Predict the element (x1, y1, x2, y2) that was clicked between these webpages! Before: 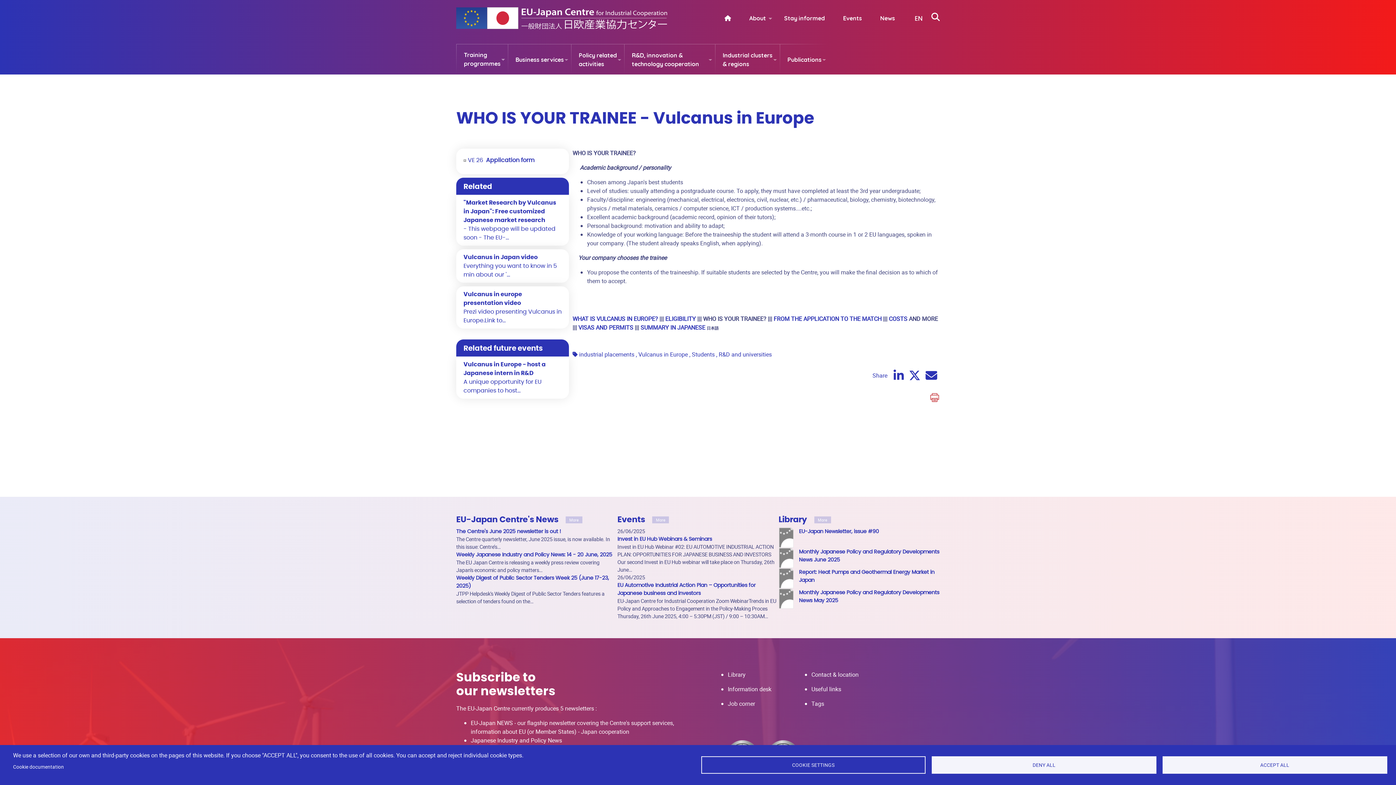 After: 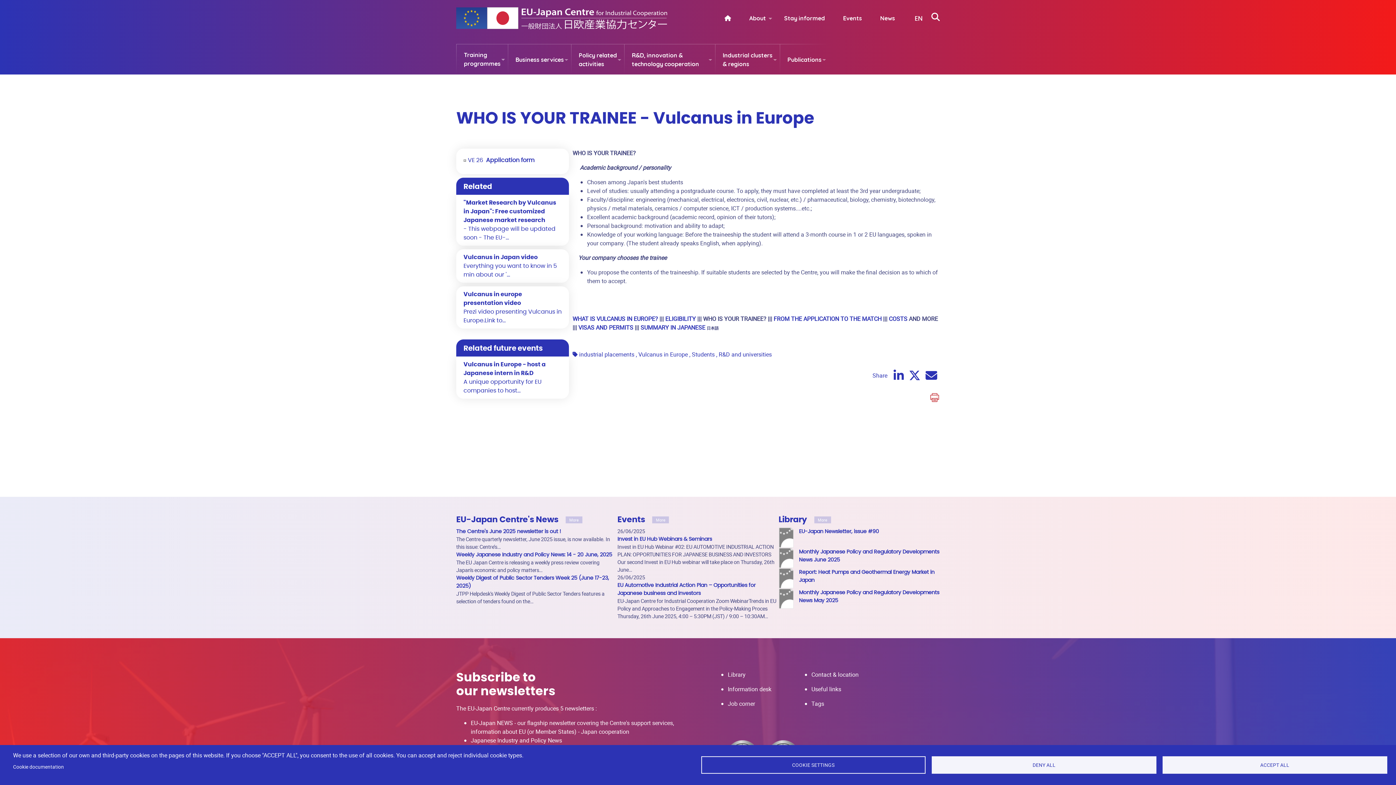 Action: bbox: (929, 392, 940, 402)